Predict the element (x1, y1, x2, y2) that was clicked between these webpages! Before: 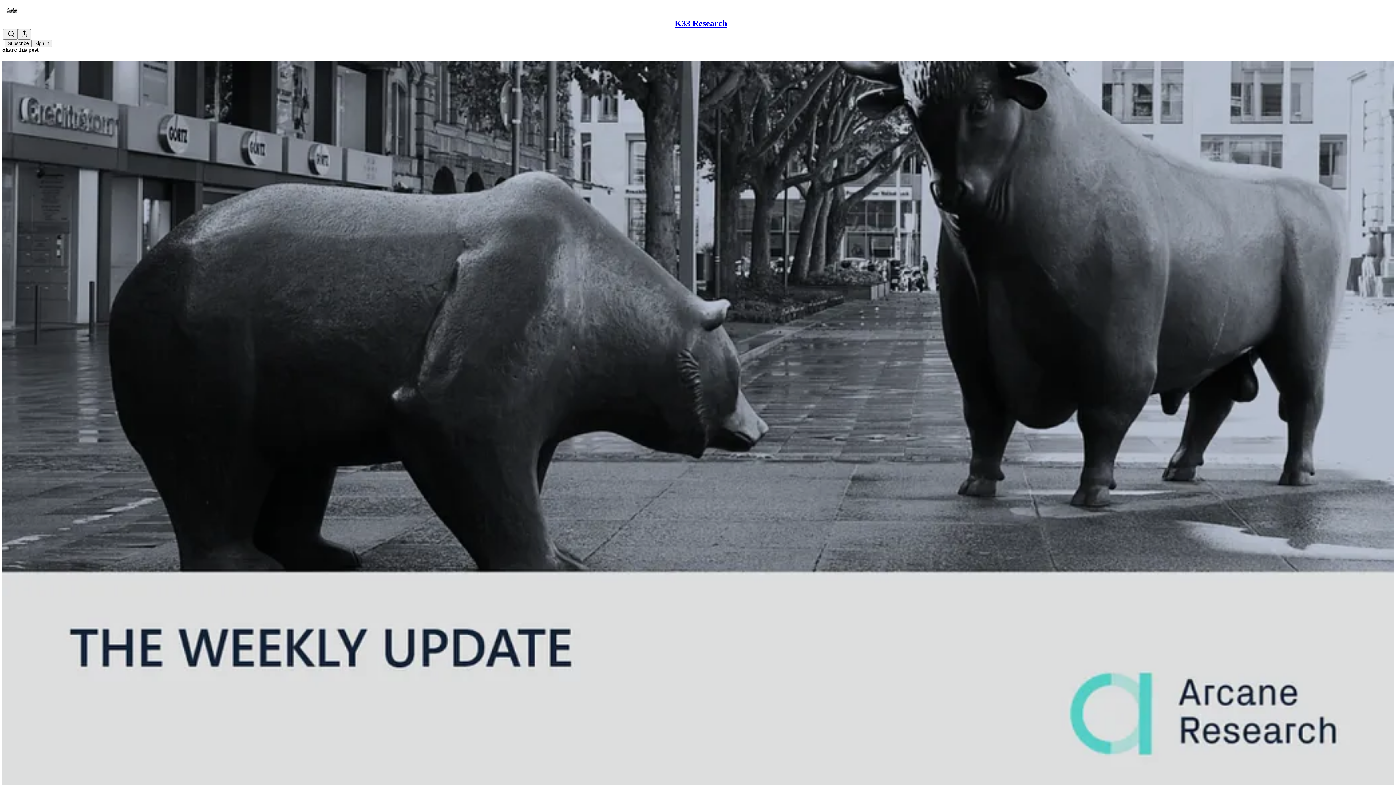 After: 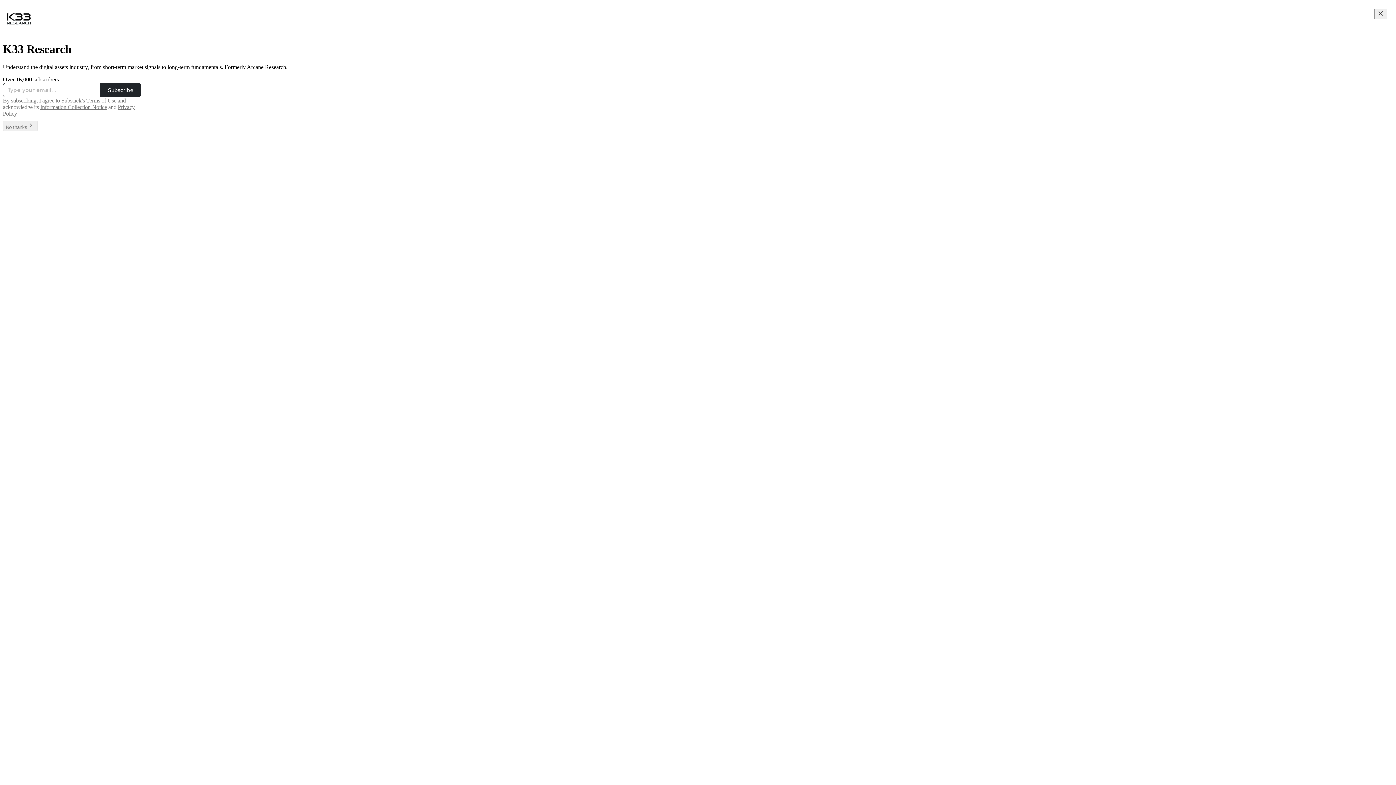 Action: label: K33 Research bbox: (674, 18, 727, 28)